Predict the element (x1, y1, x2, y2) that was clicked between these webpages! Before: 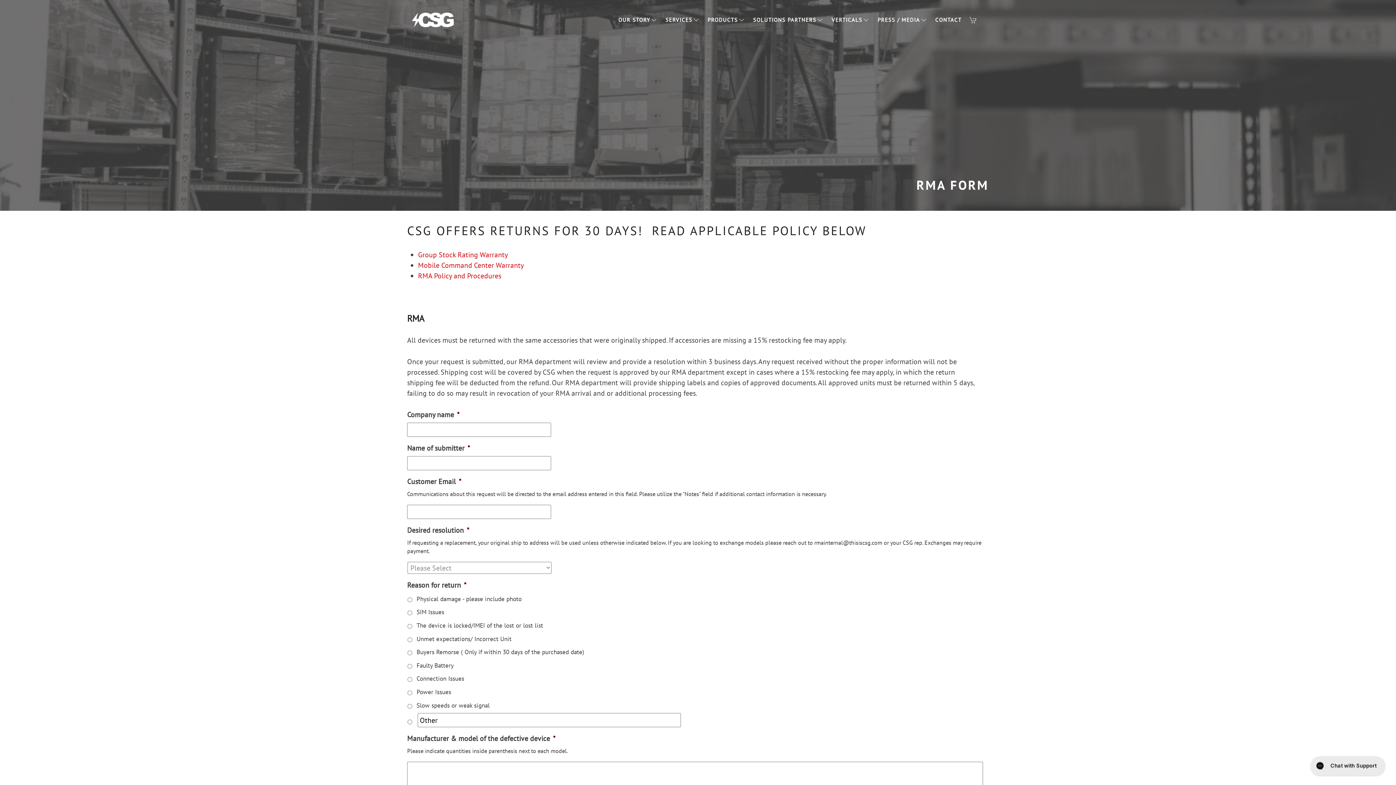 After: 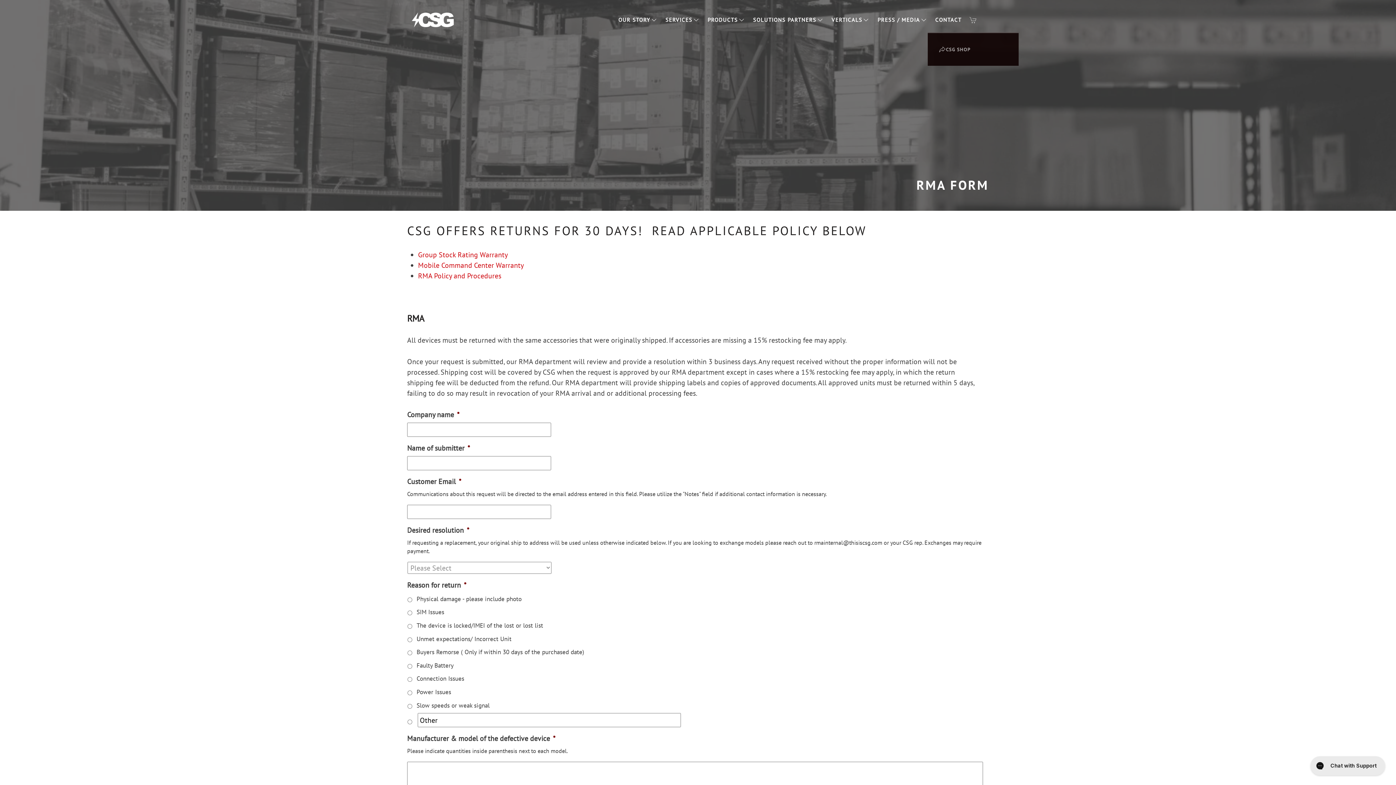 Action: bbox: (965, 7, 981, 32)